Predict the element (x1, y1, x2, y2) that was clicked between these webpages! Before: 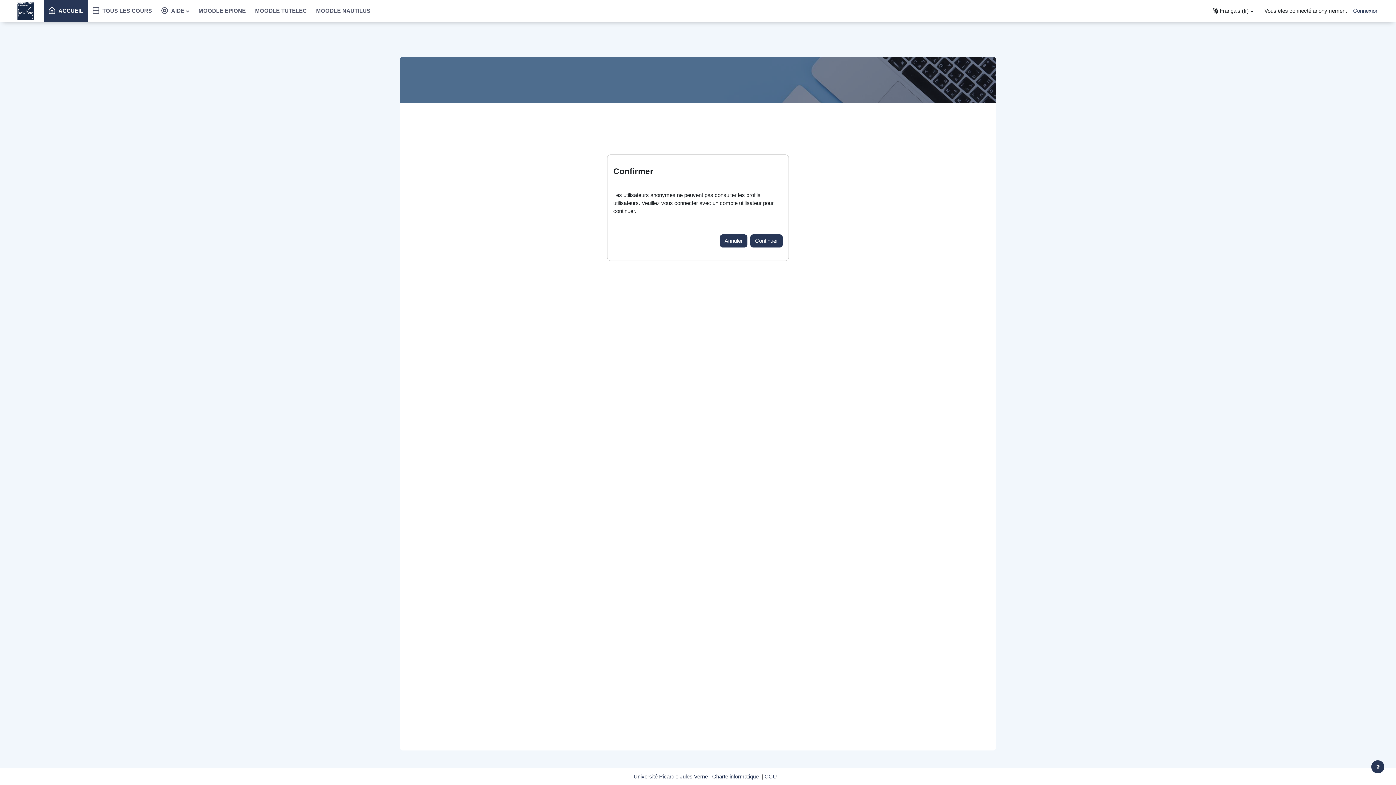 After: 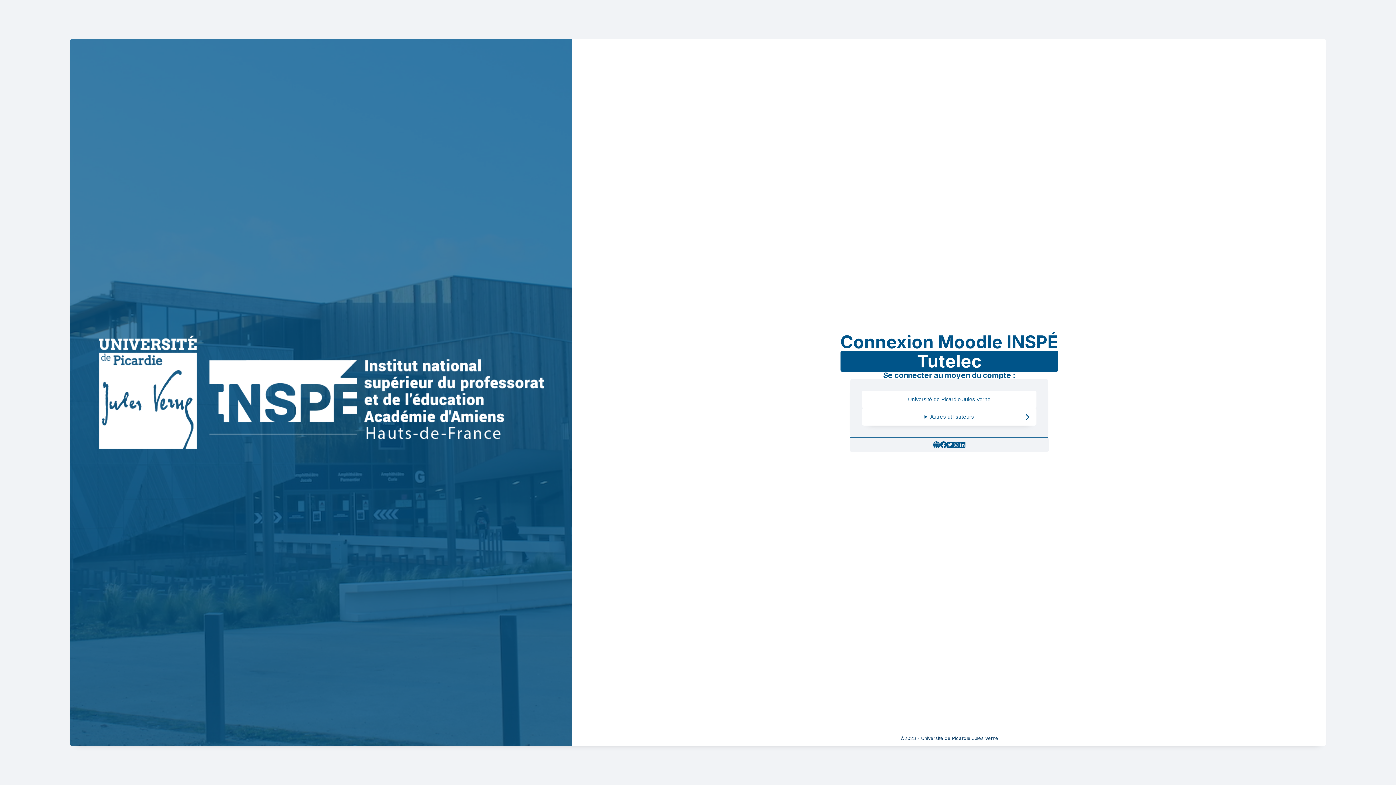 Action: bbox: (250, 0, 311, 21) label: MOODLE TUTELEC